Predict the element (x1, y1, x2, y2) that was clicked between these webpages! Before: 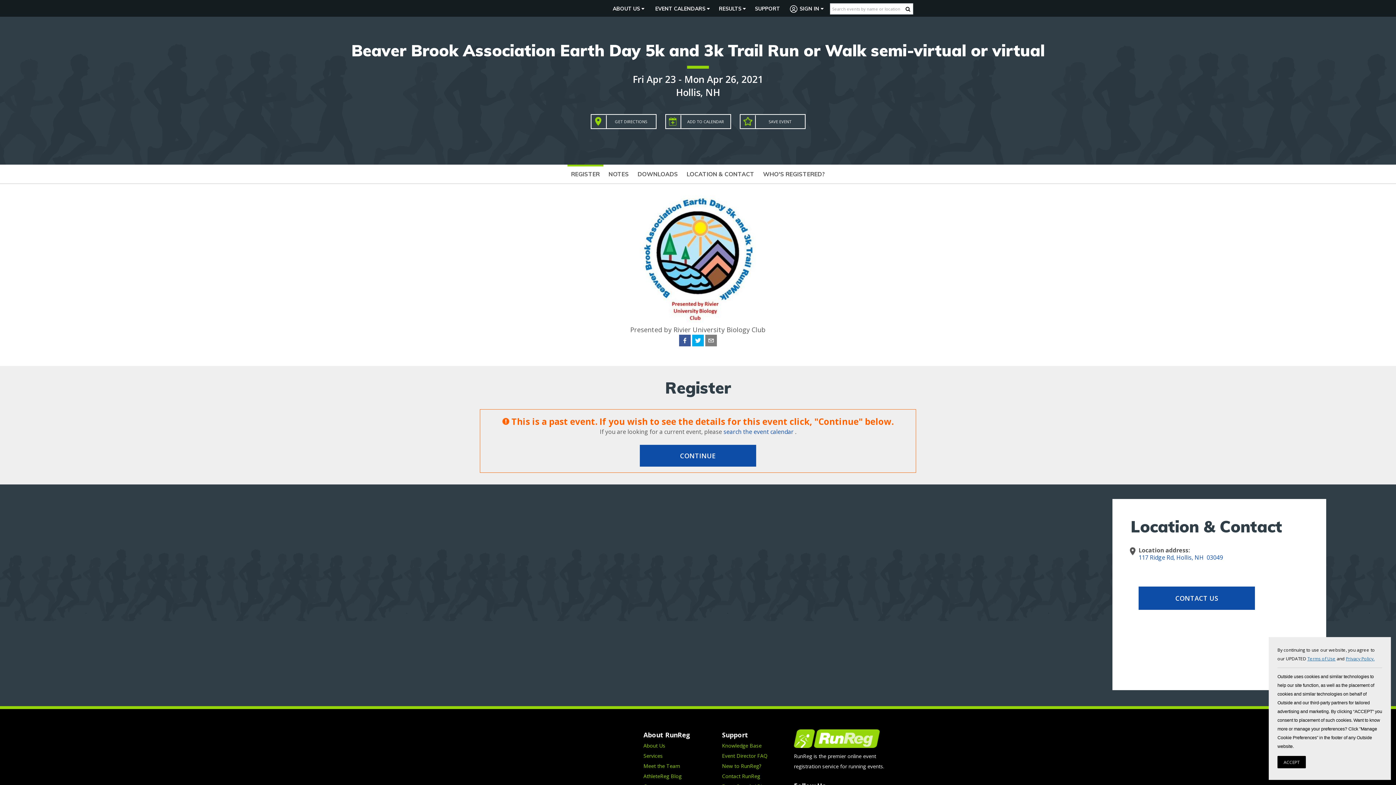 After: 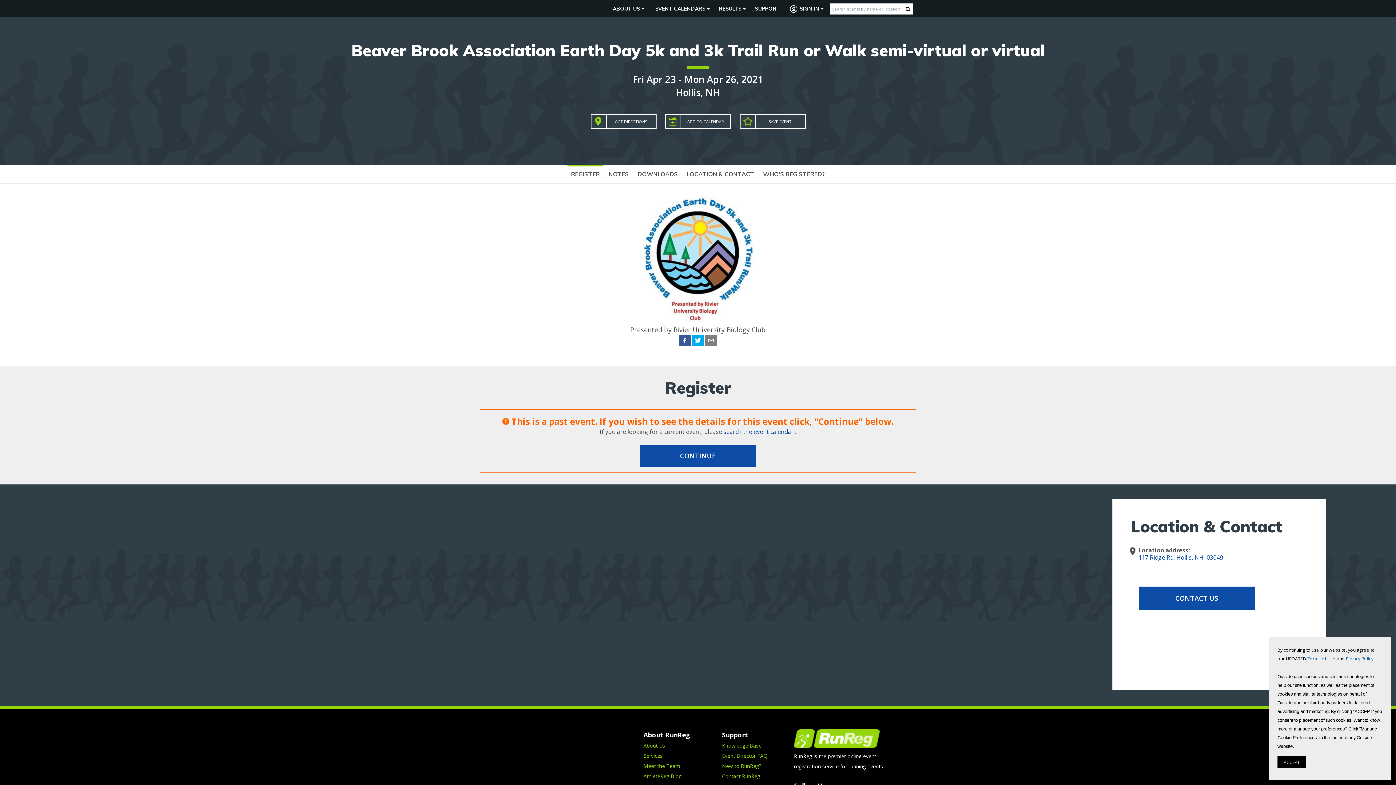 Action: bbox: (1307, 655, 1336, 662) label: Terms of Use